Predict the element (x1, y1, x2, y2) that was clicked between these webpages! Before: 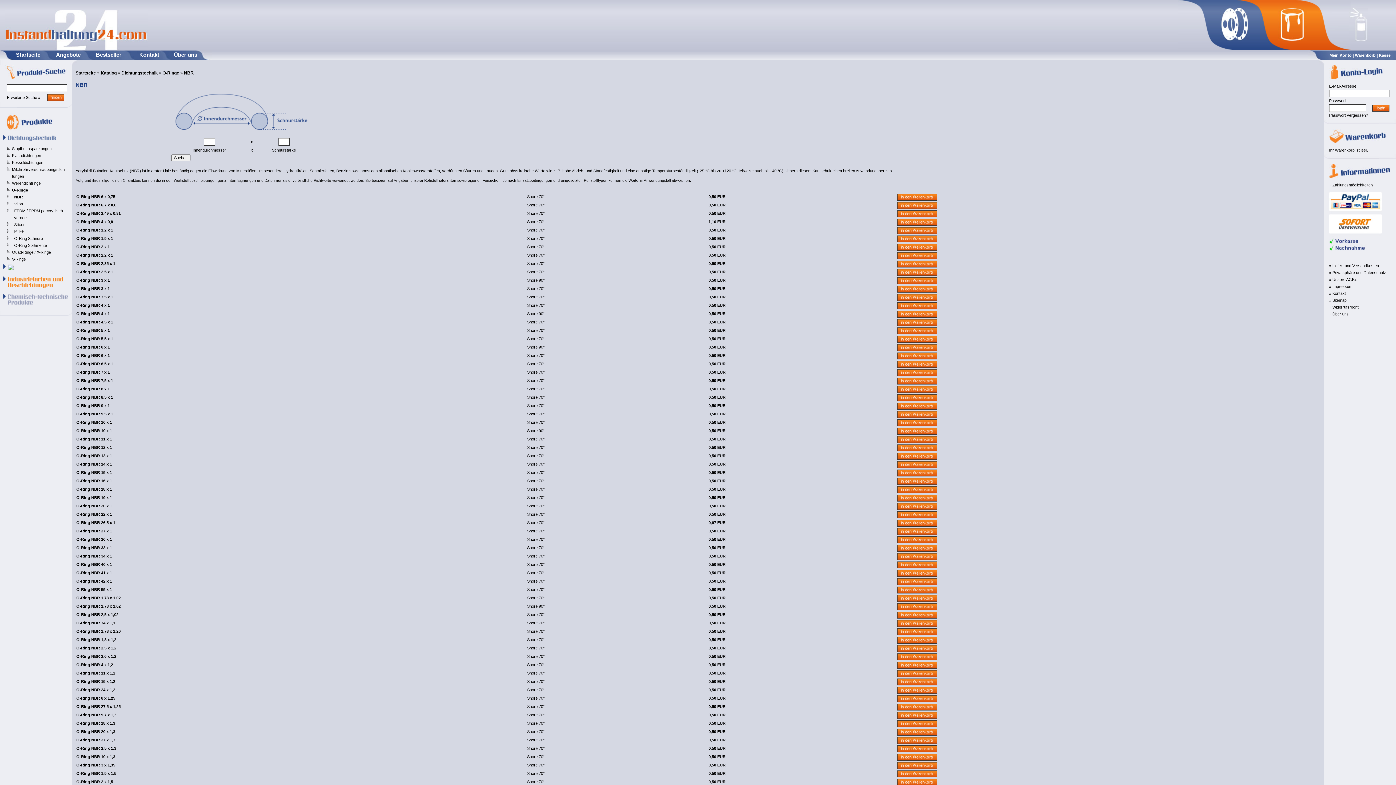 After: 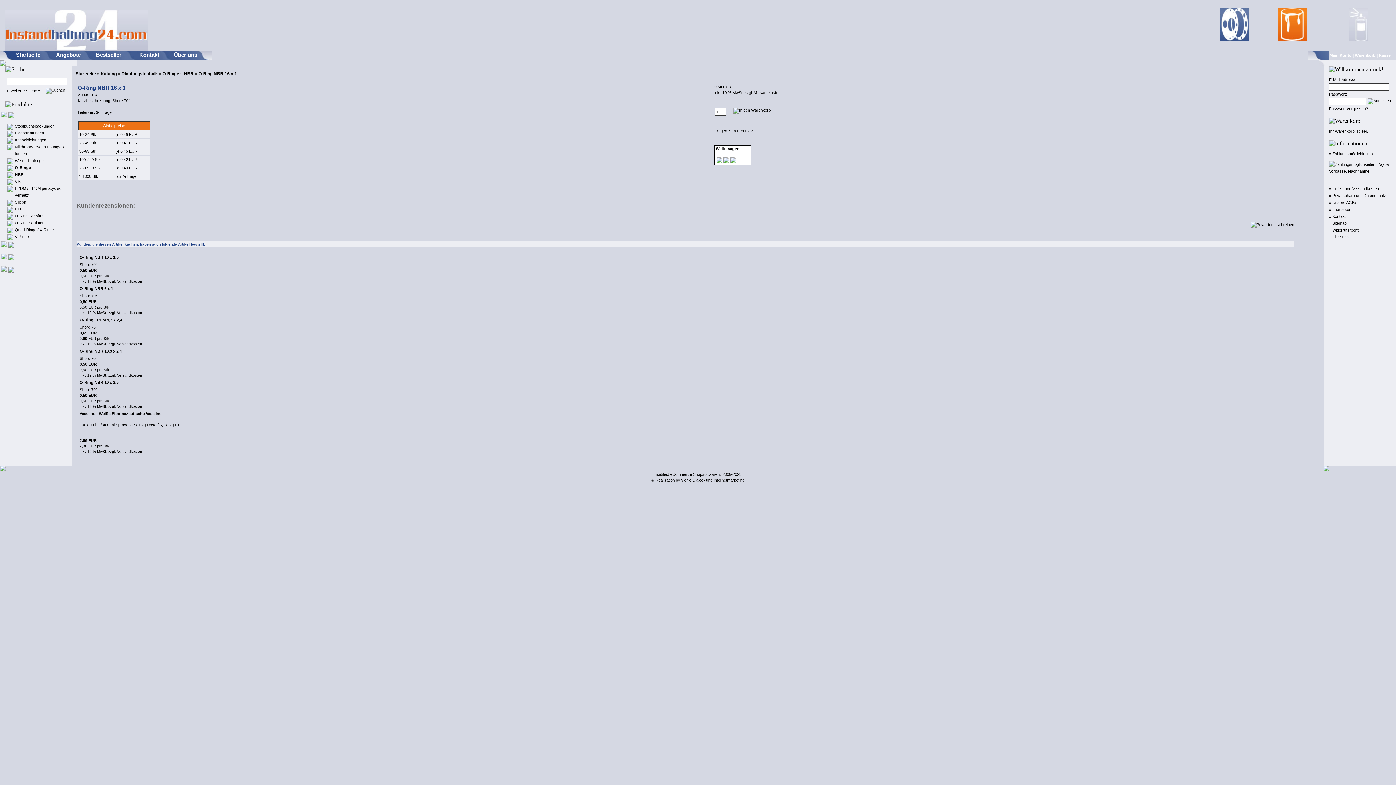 Action: bbox: (897, 481, 937, 485)